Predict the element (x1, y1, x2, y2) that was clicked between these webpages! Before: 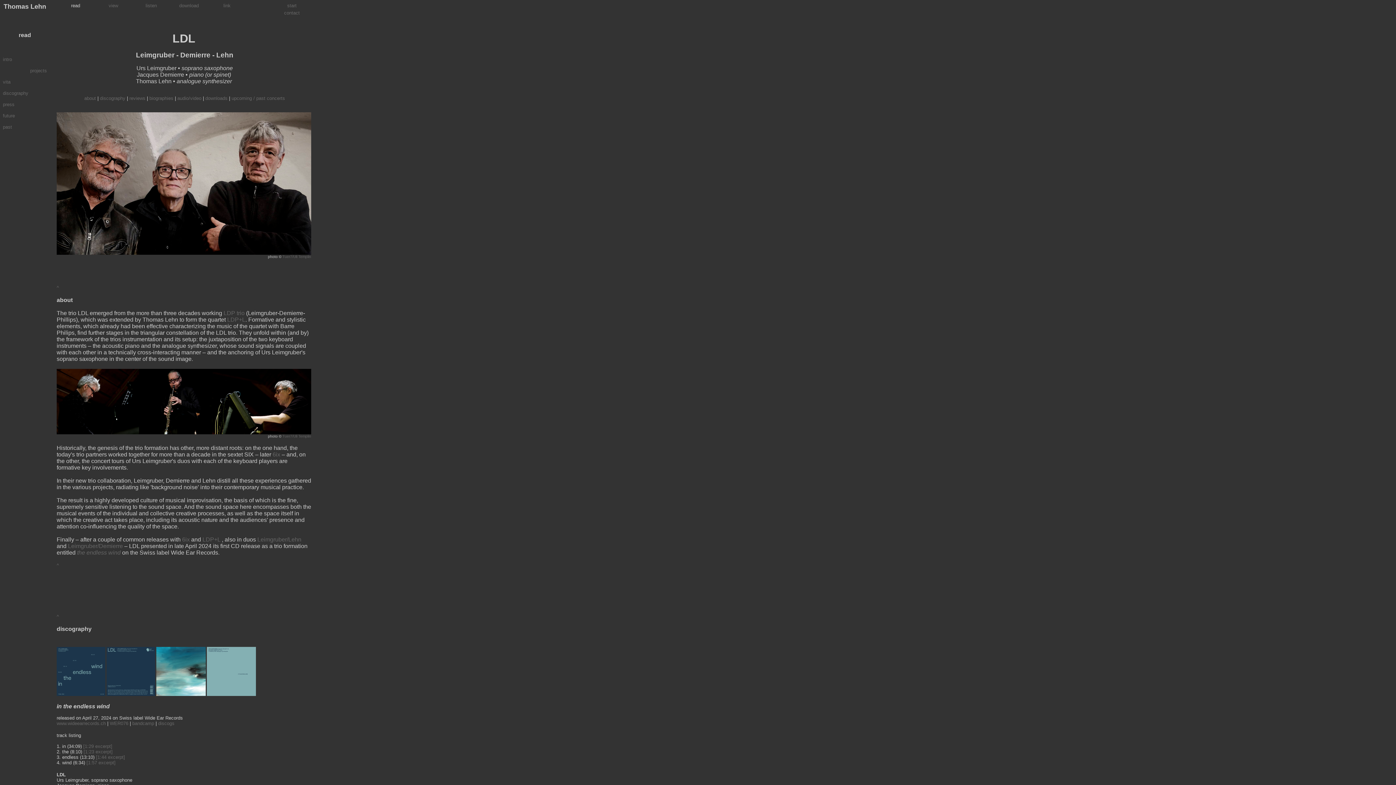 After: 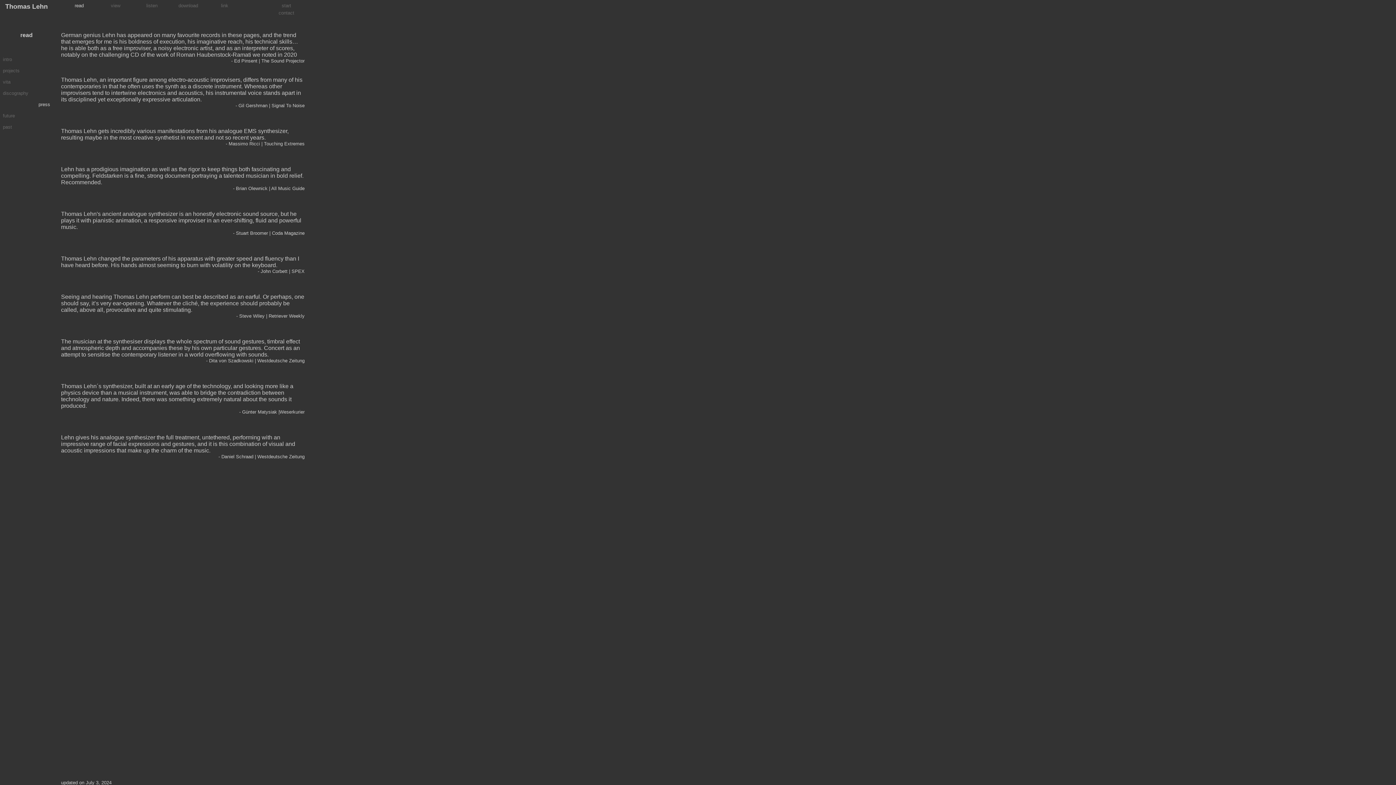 Action: bbox: (2, 101, 14, 107) label: press